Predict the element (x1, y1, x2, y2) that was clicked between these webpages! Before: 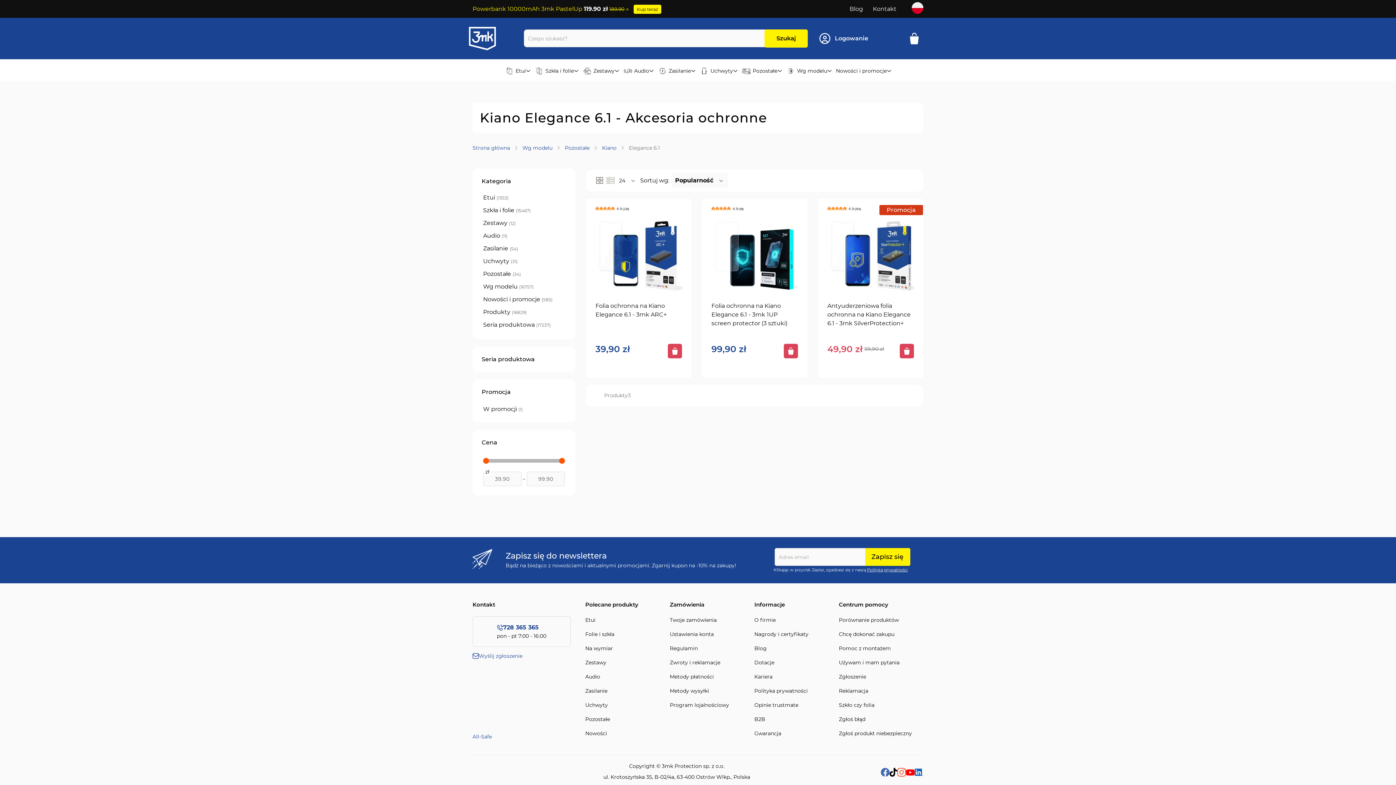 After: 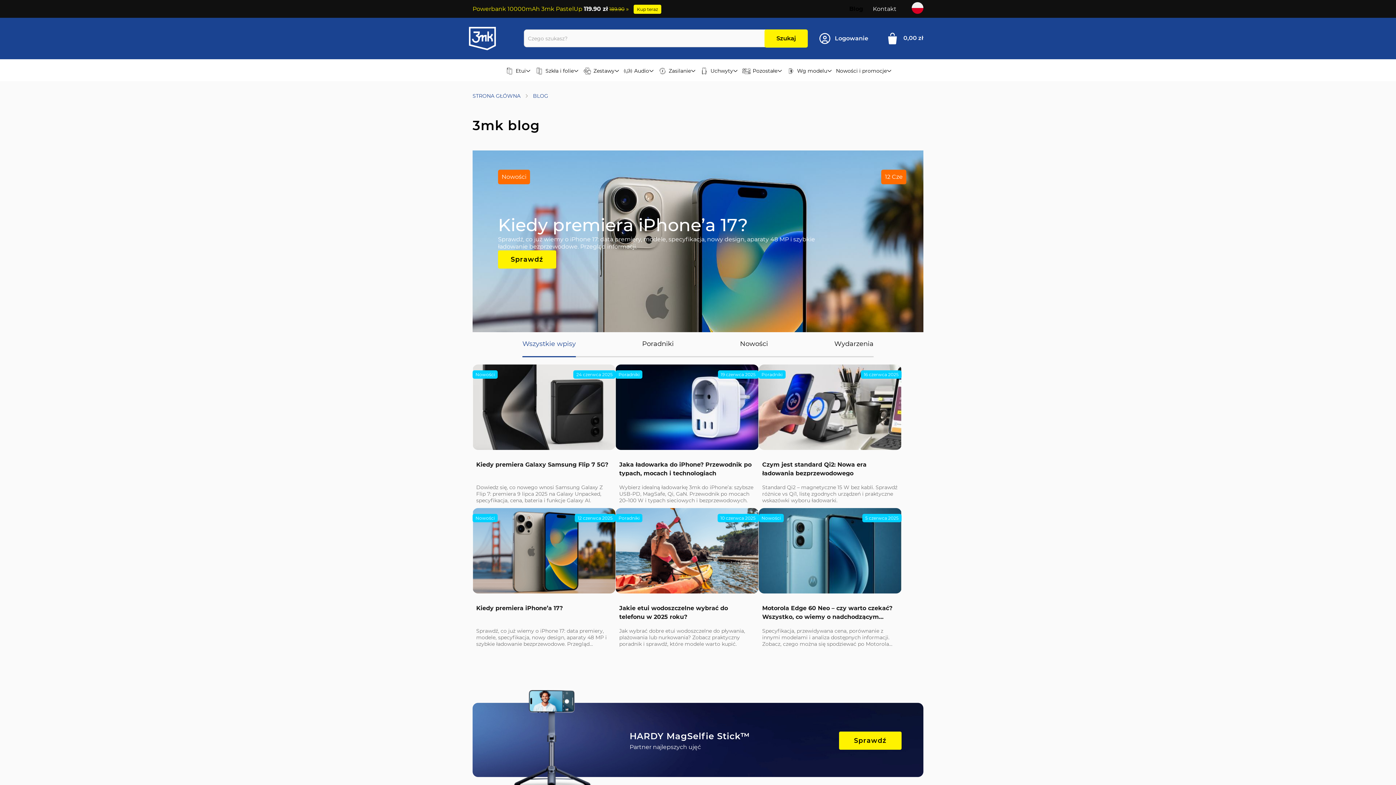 Action: label: Blog bbox: (754, 645, 766, 651)